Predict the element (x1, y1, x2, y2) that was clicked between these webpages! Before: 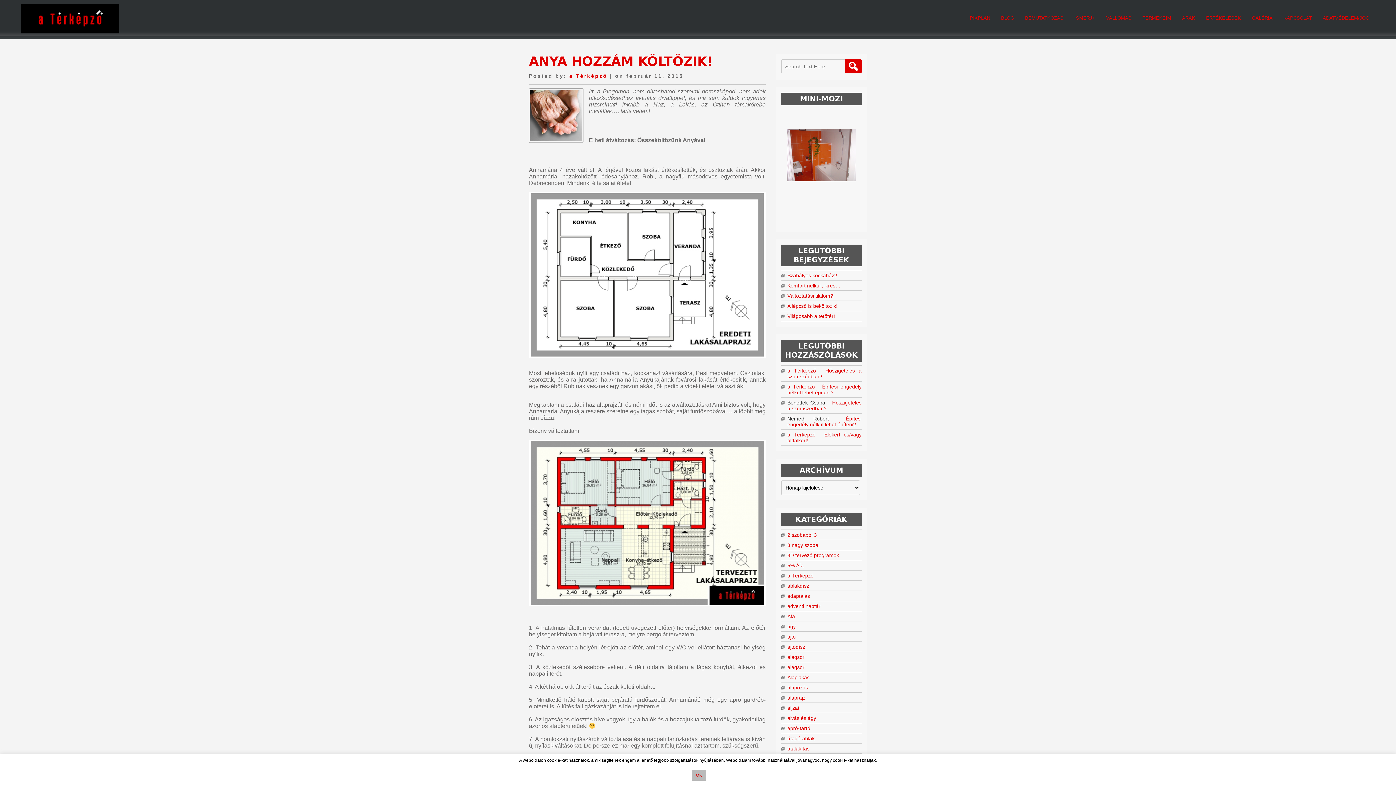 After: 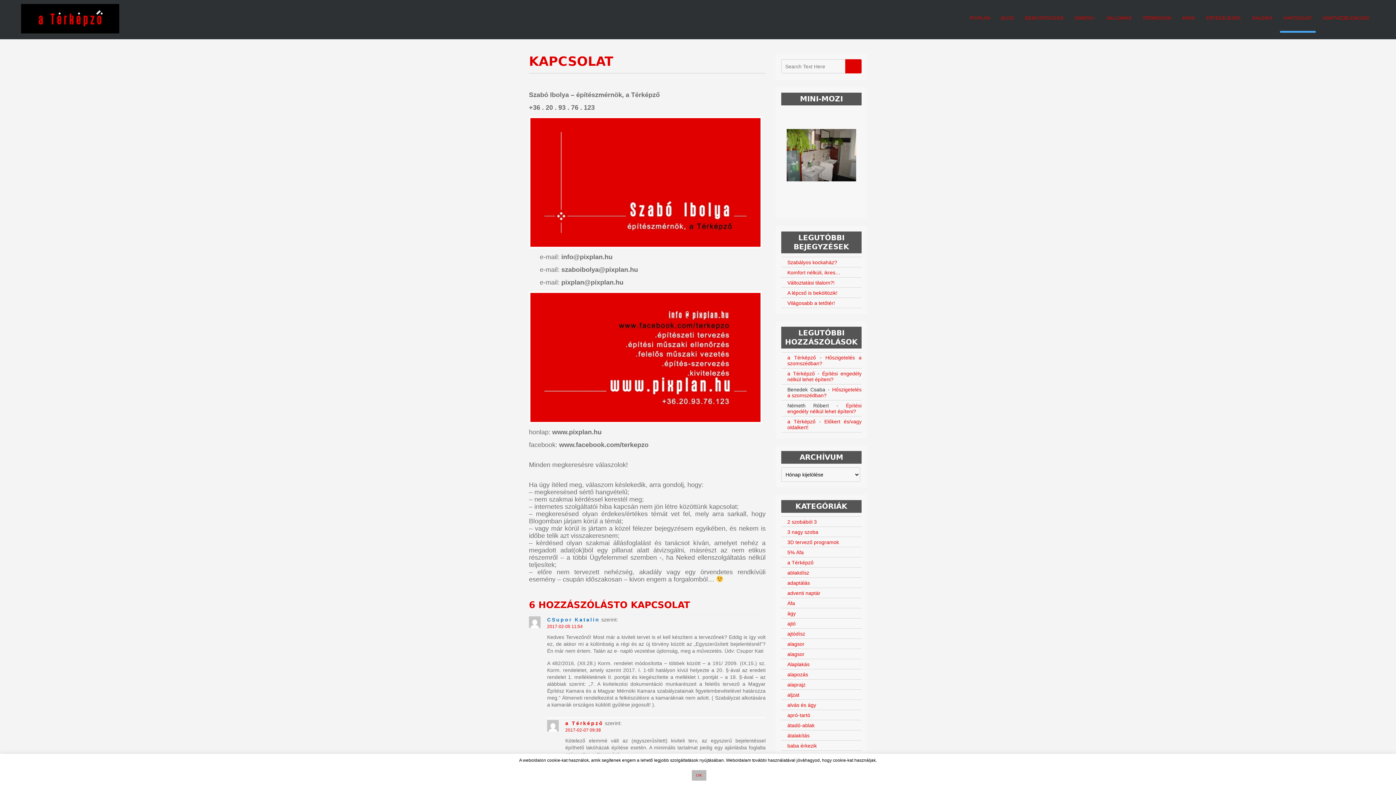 Action: label: KAPCSOLAT bbox: (1280, 6, 1315, 32)